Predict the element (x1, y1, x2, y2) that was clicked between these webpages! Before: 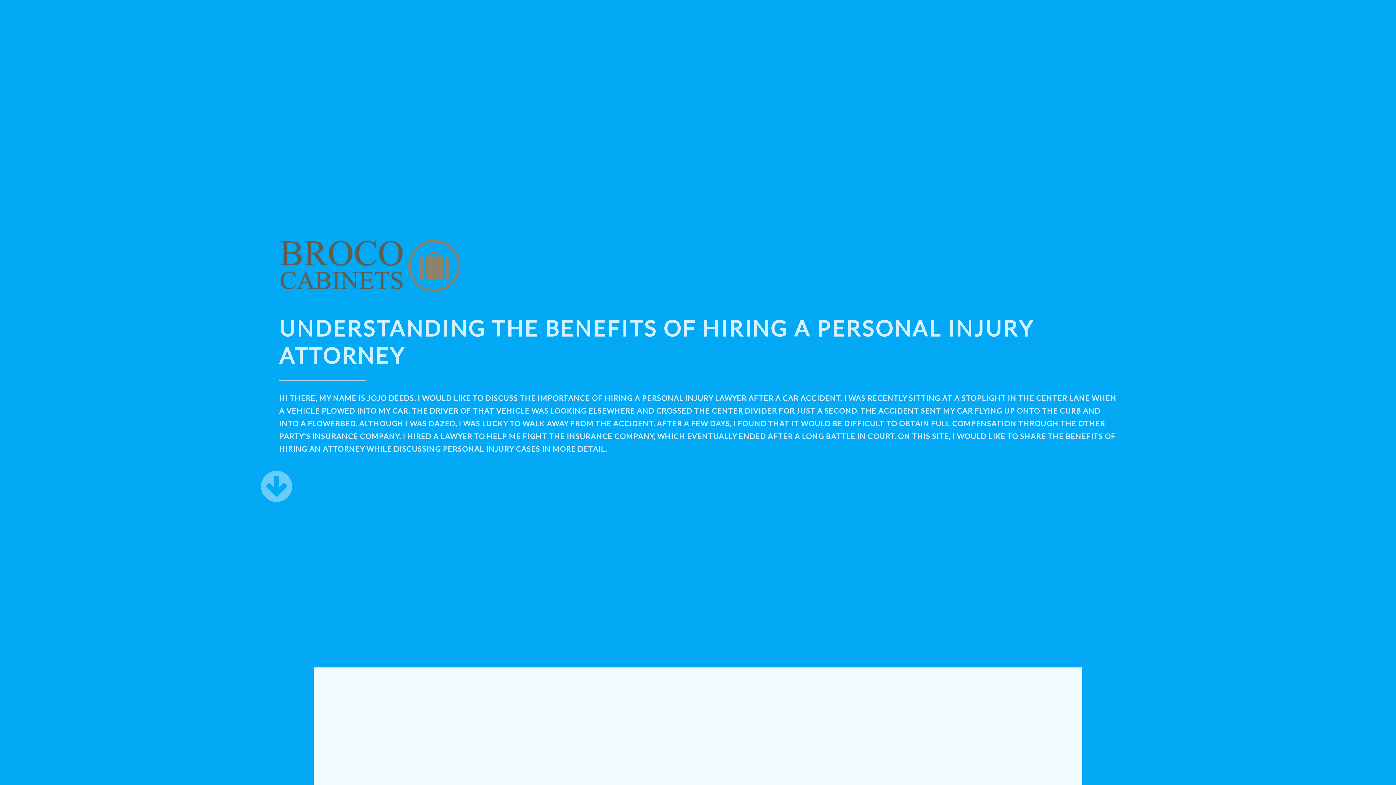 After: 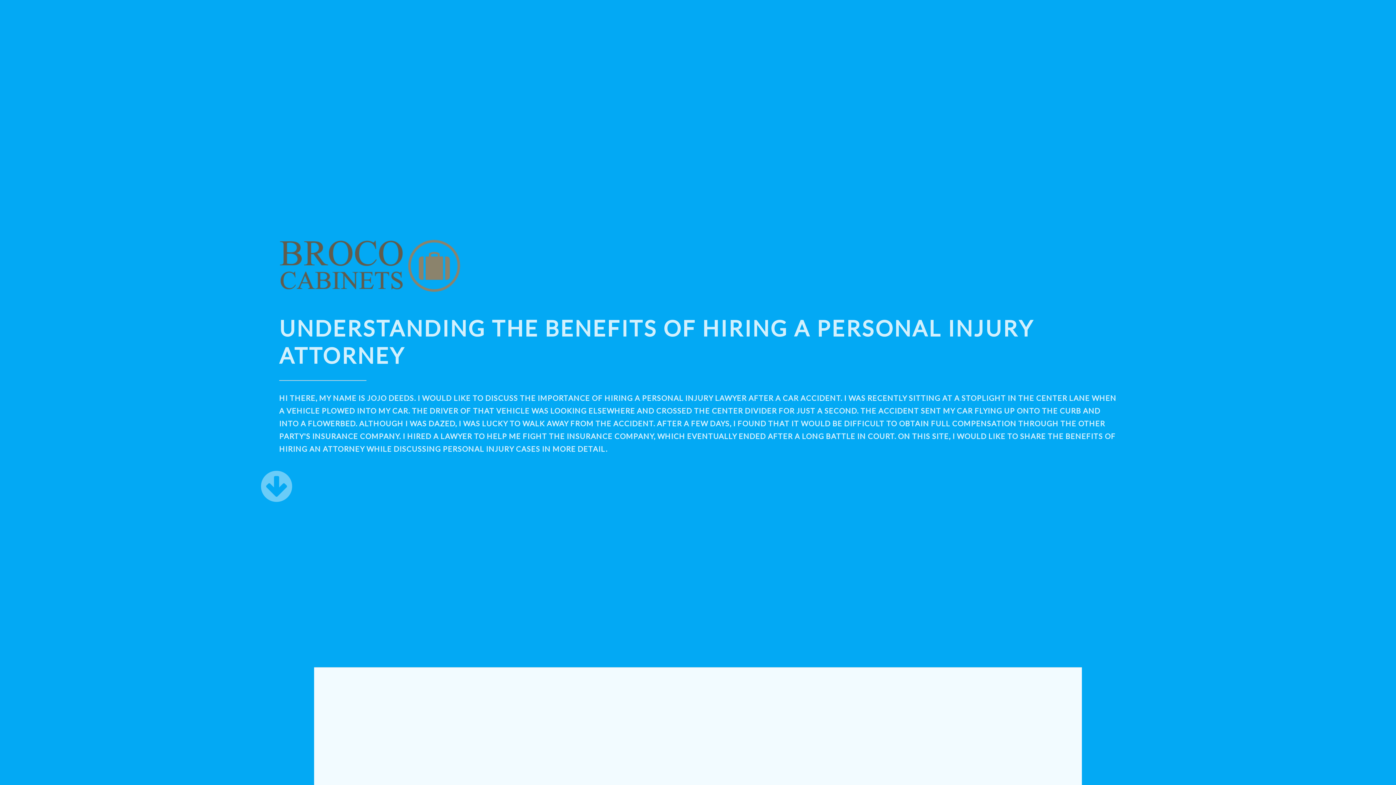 Action: bbox: (279, 285, 461, 294)